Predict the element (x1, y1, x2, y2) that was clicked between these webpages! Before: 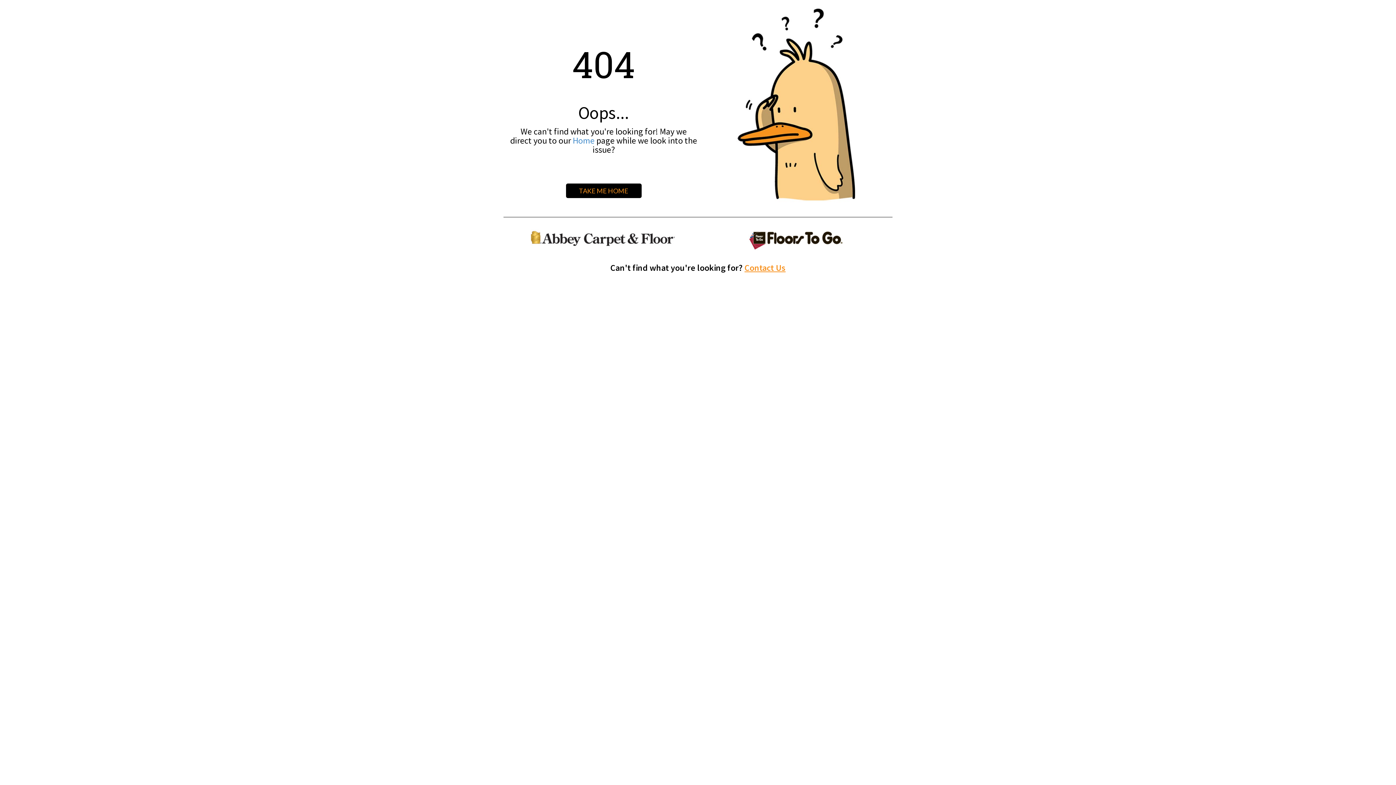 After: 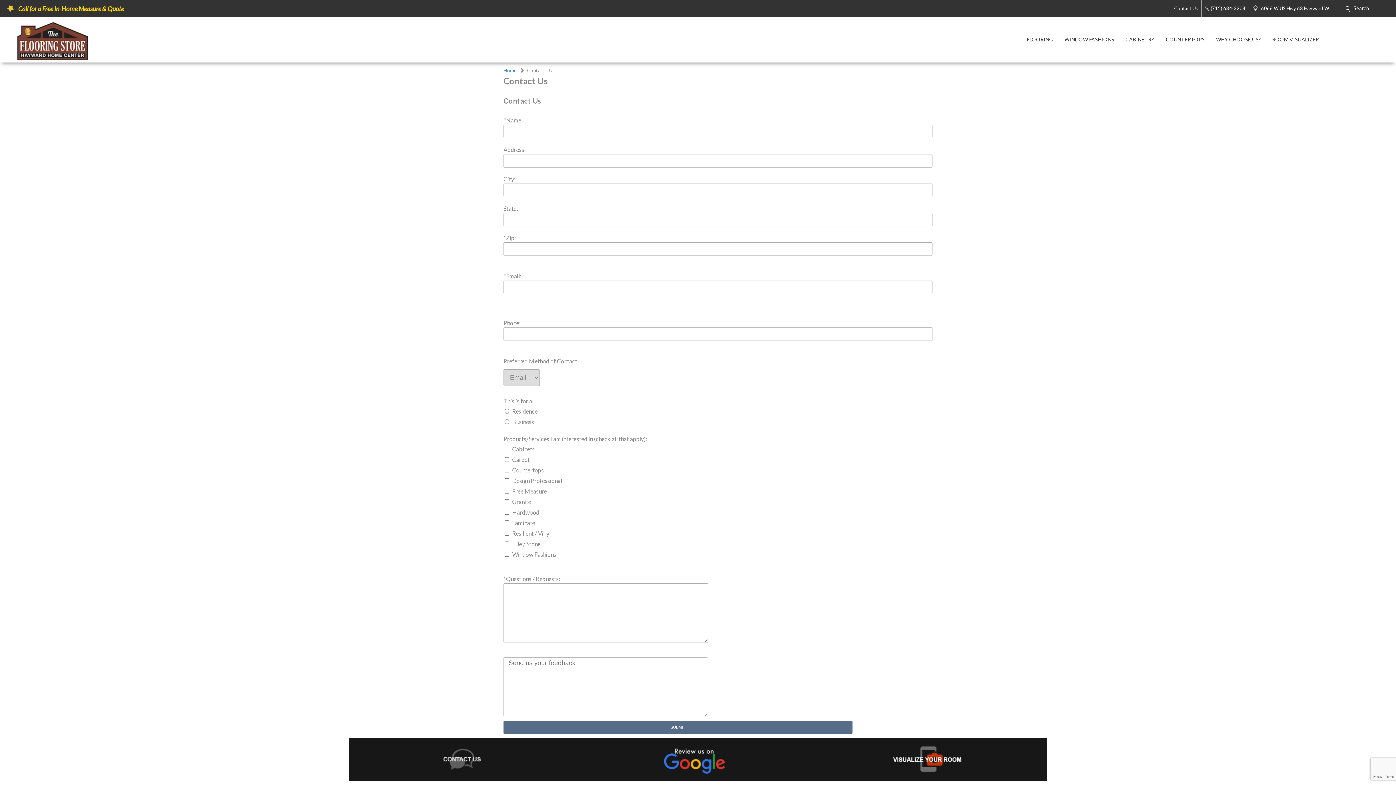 Action: bbox: (744, 262, 785, 273) label: Contact Us